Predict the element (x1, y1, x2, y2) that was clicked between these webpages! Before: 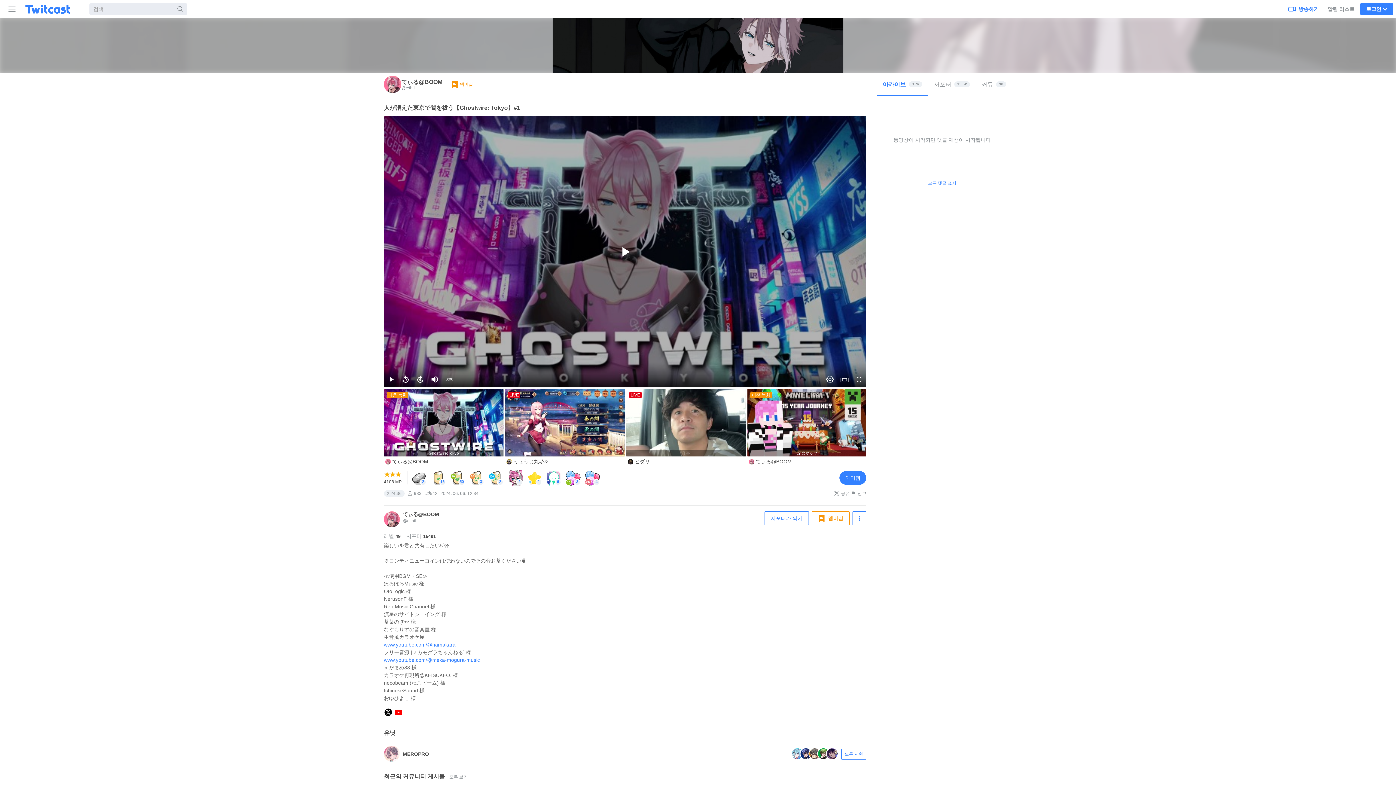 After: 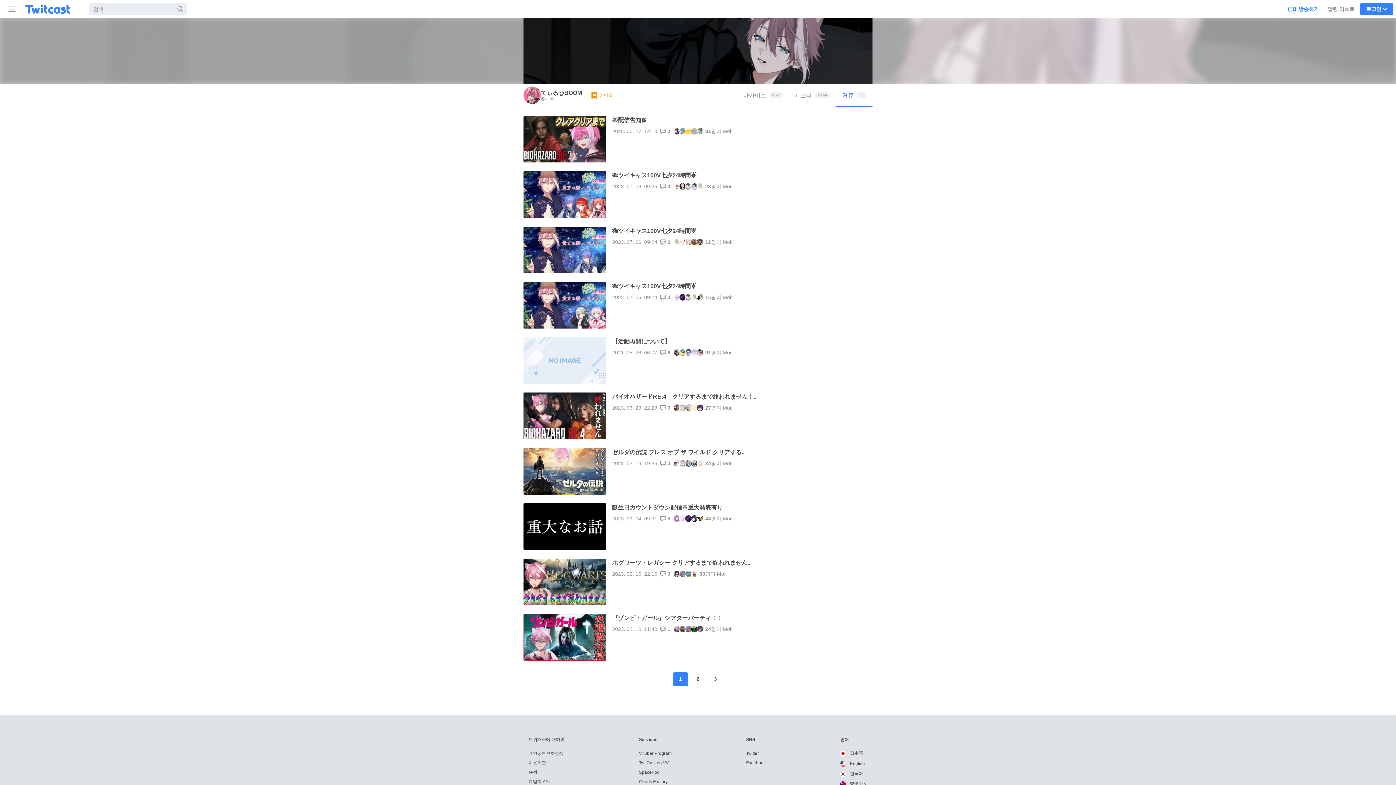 Action: label: 모두 보기 bbox: (446, 771, 470, 782)